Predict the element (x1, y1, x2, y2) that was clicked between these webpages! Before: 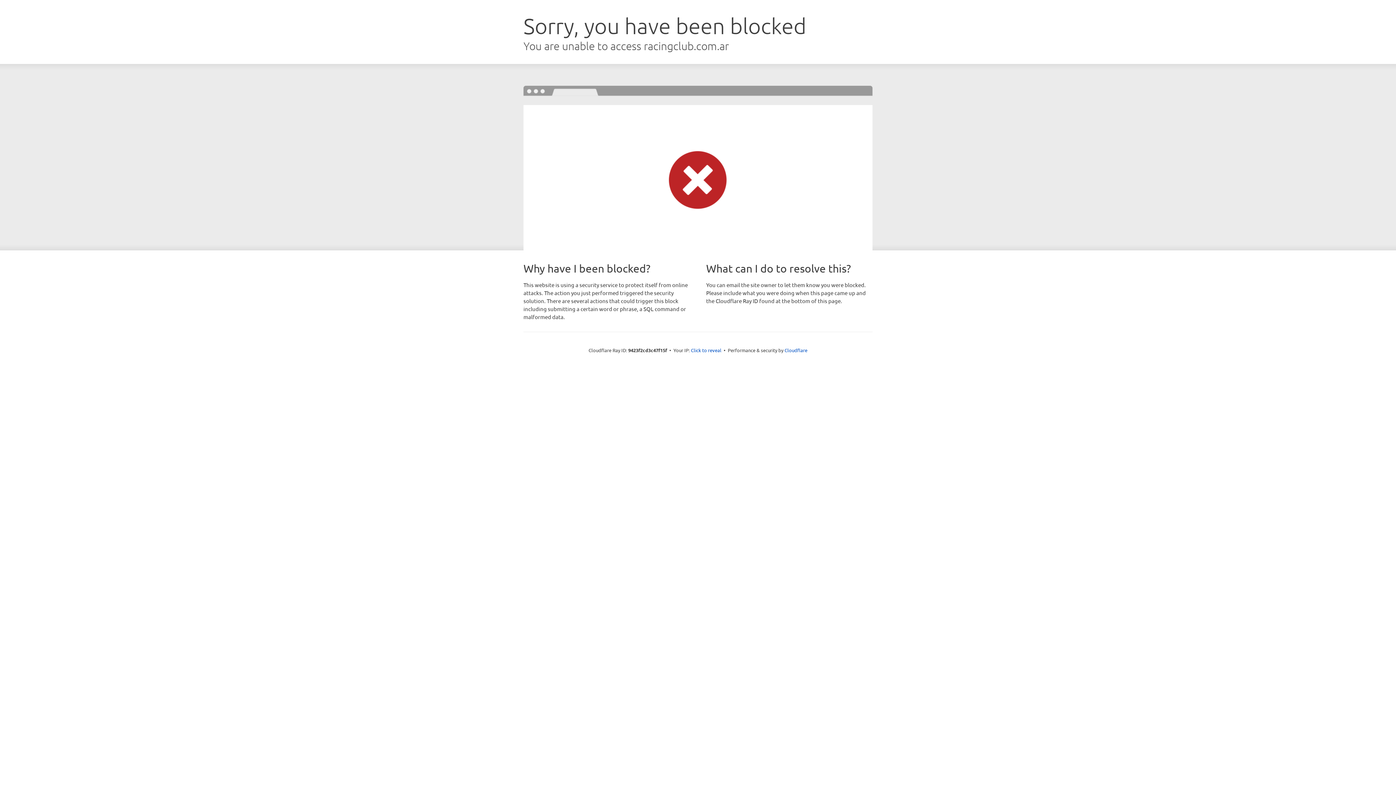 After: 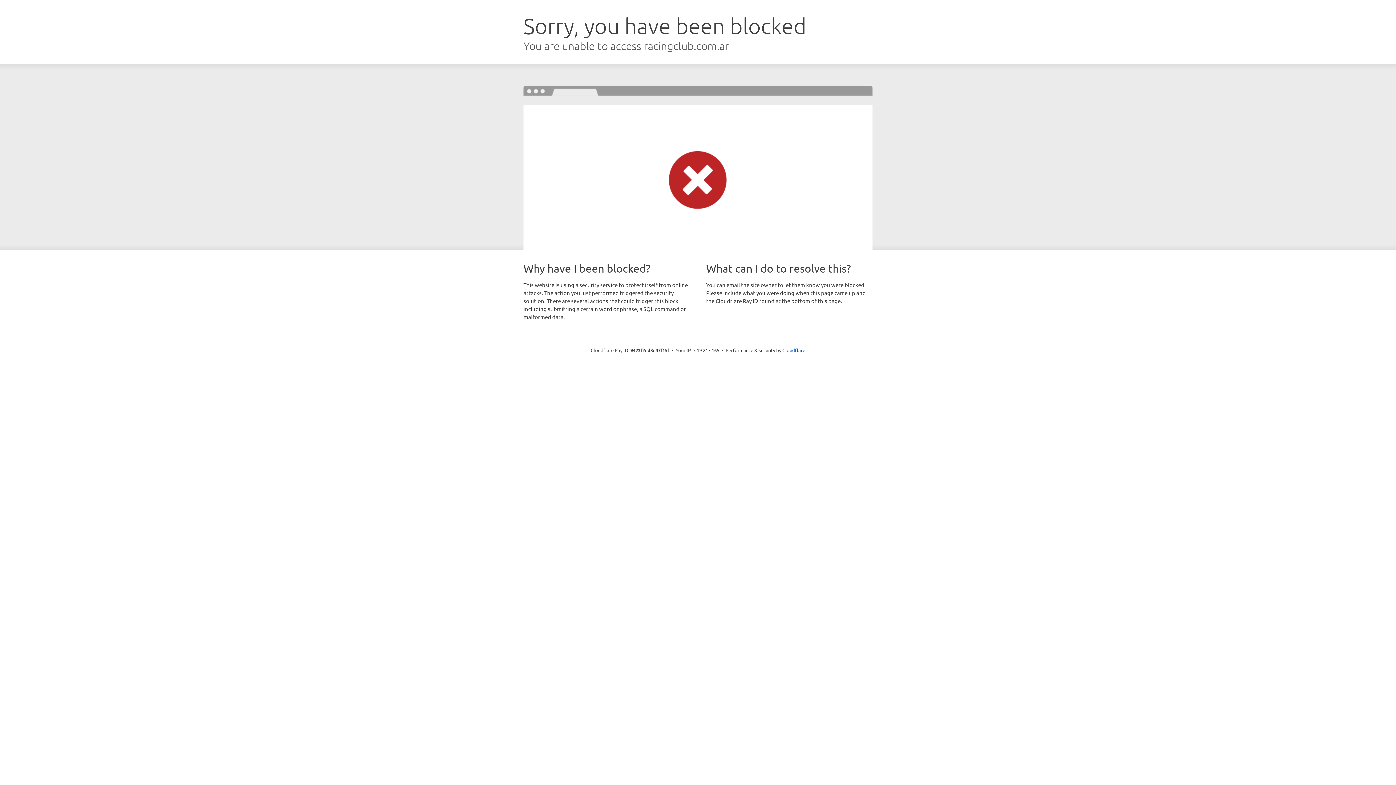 Action: label: Click to reveal bbox: (691, 346, 721, 353)